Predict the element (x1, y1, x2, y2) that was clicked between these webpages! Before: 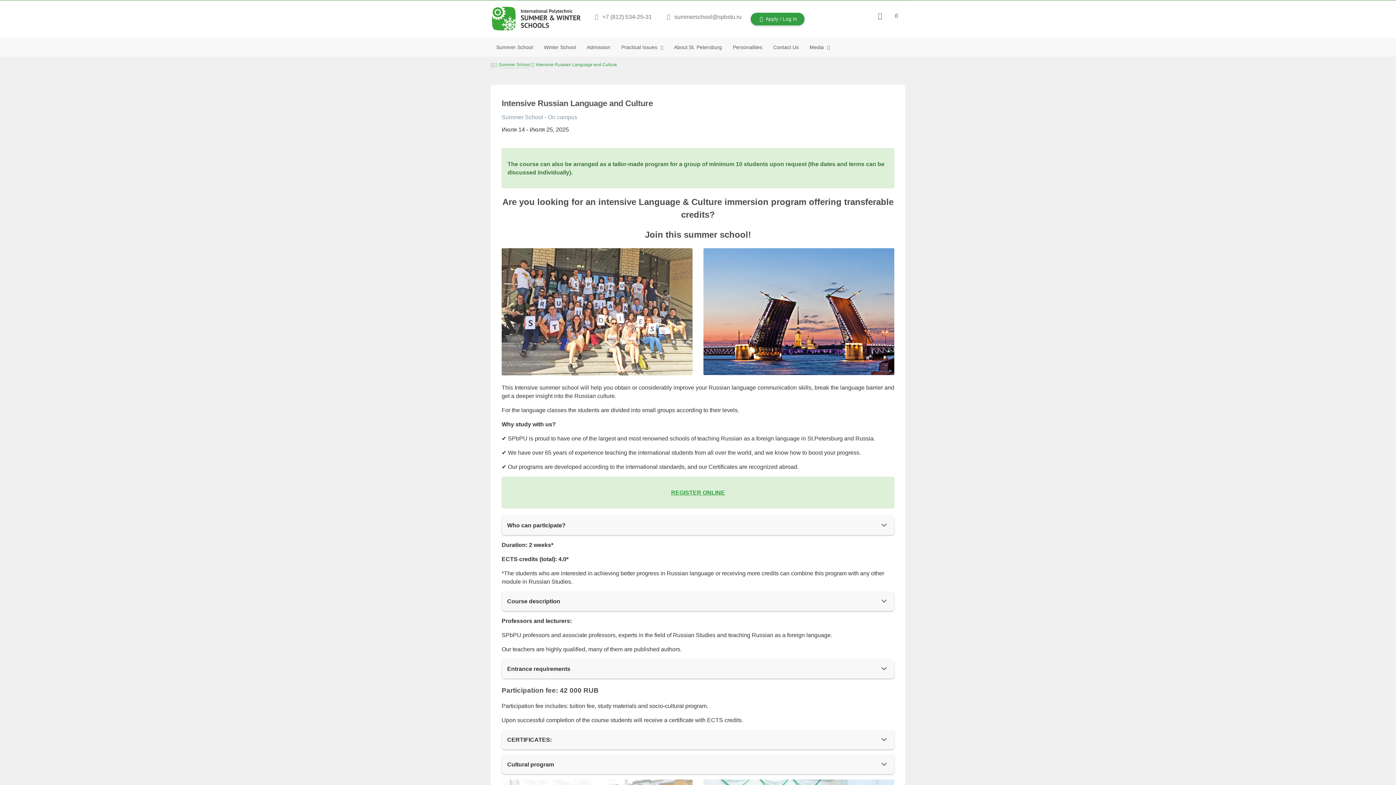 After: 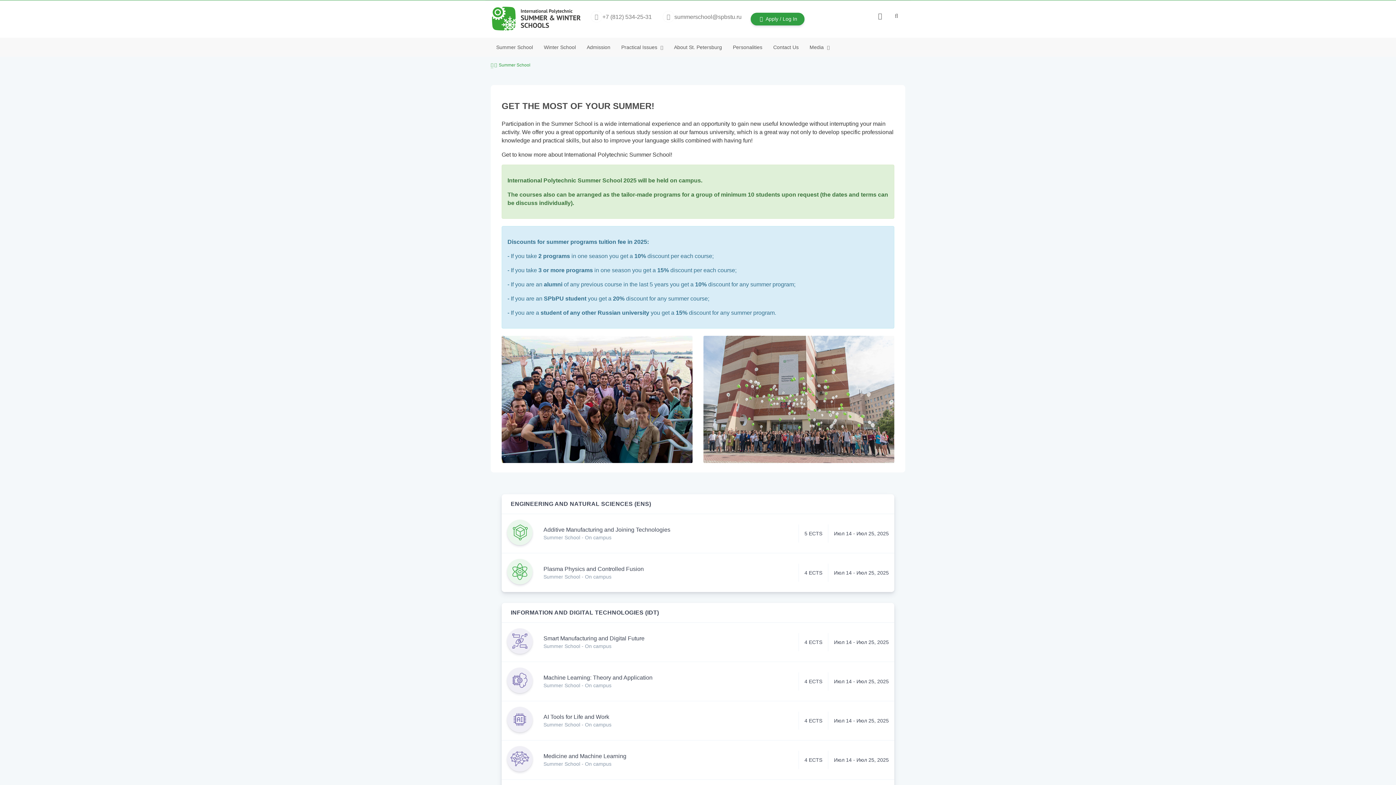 Action: bbox: (490, 37, 538, 55) label: Summer School